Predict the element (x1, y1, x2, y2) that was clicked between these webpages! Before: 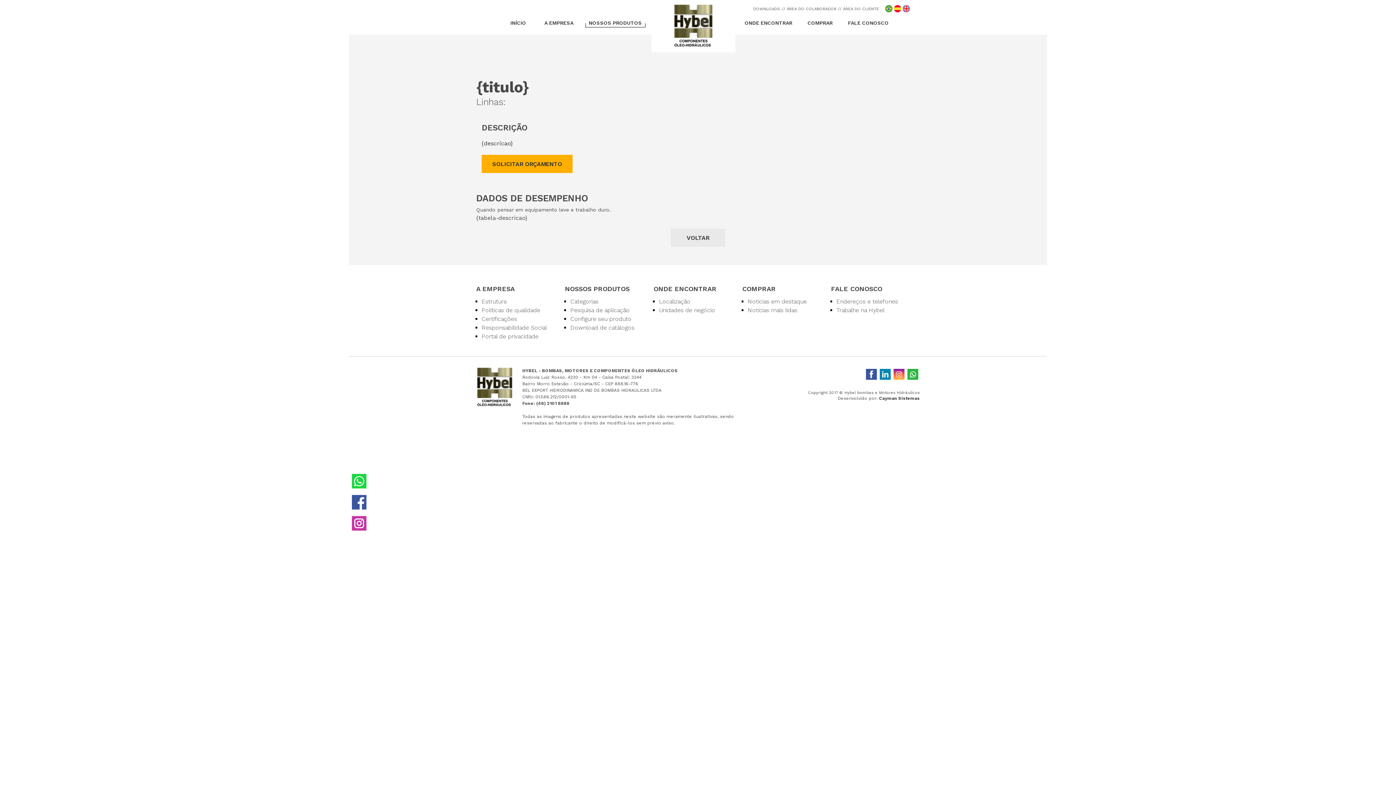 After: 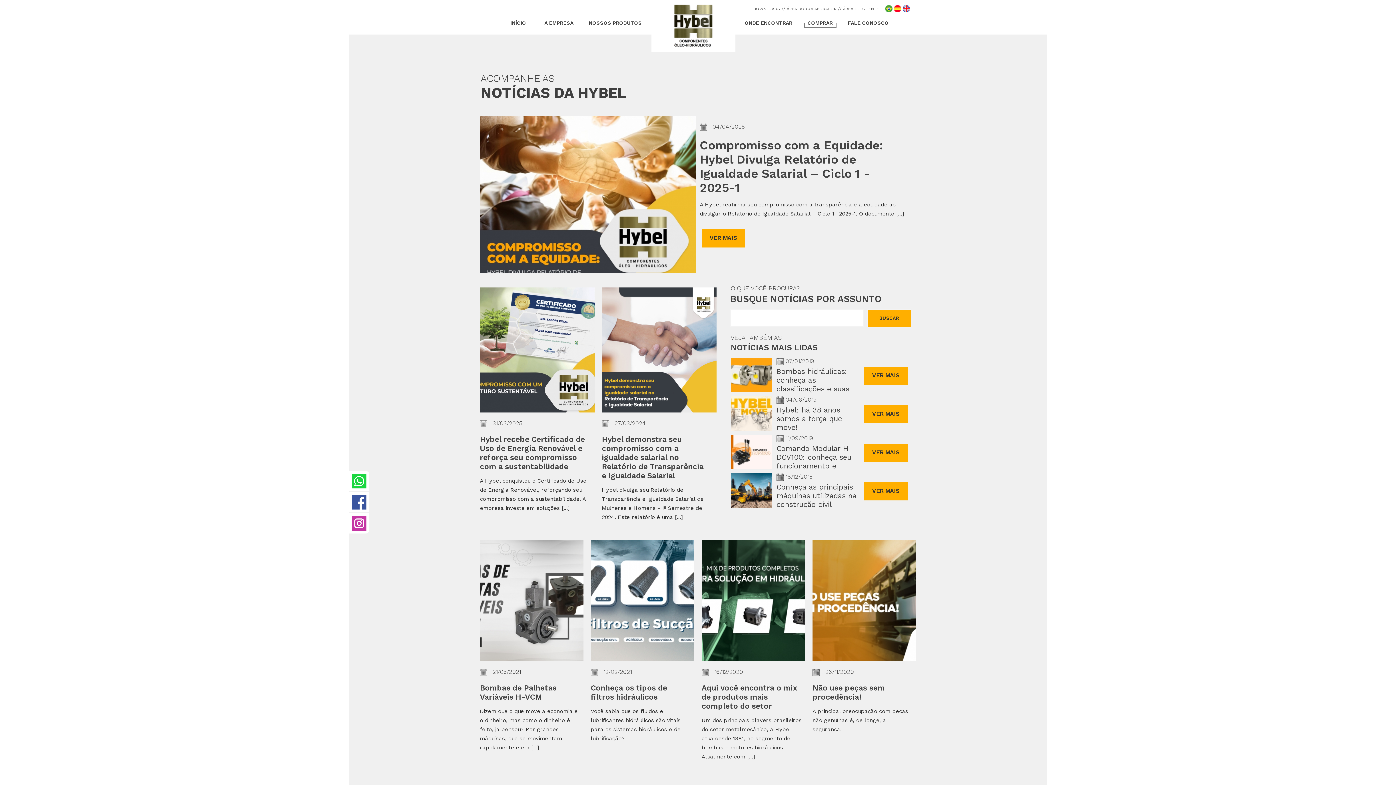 Action: bbox: (748, 298, 829, 305) label: Notícias em destaque